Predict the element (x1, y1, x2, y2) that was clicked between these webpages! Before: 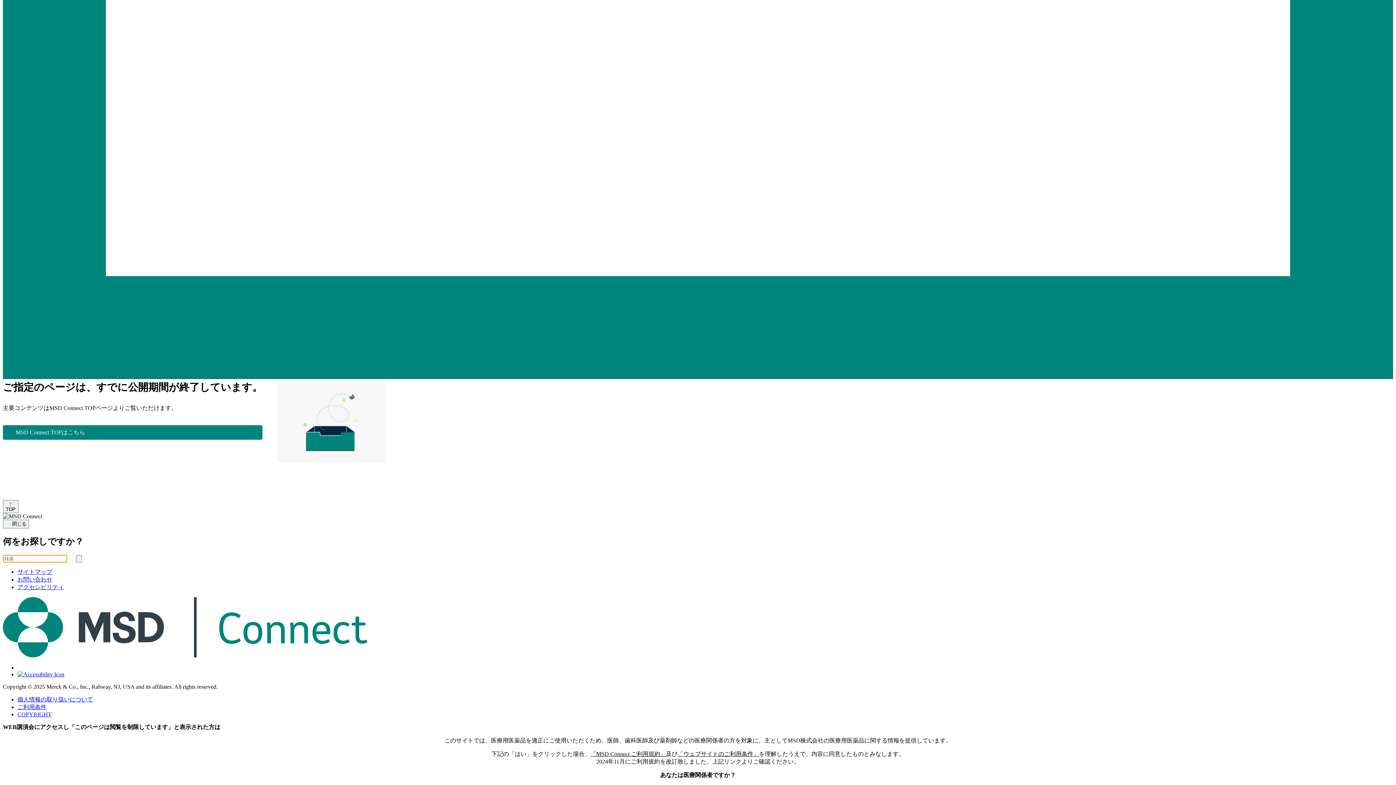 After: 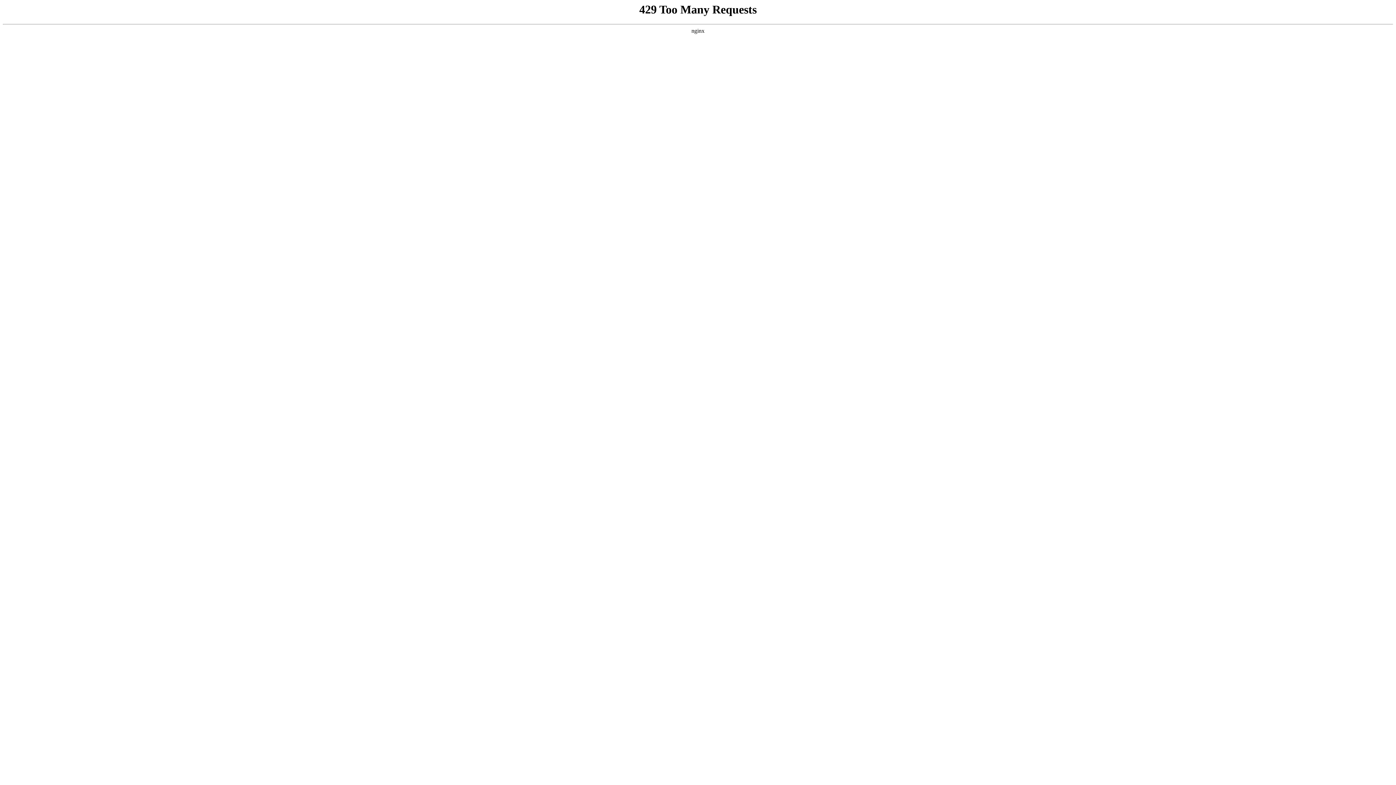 Action: bbox: (17, 671, 64, 677)